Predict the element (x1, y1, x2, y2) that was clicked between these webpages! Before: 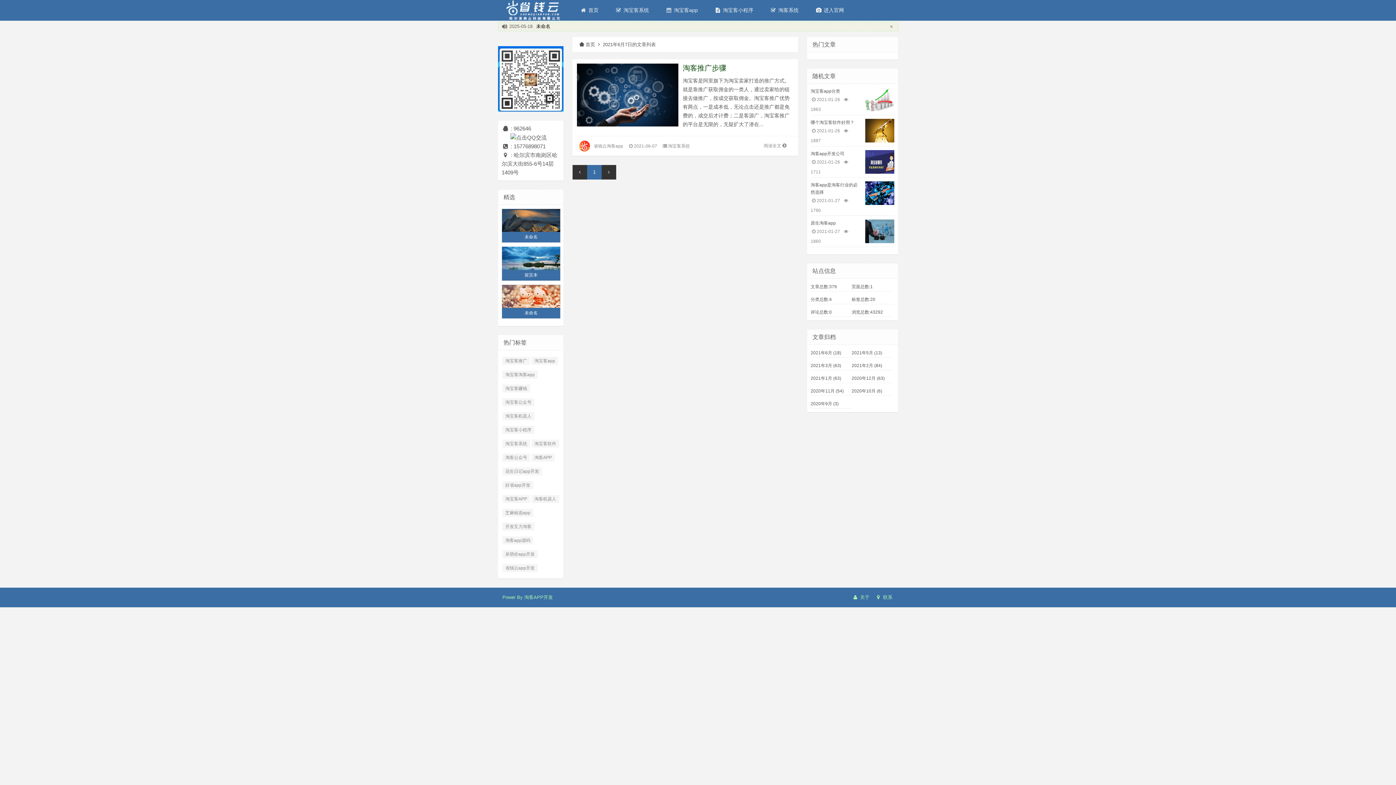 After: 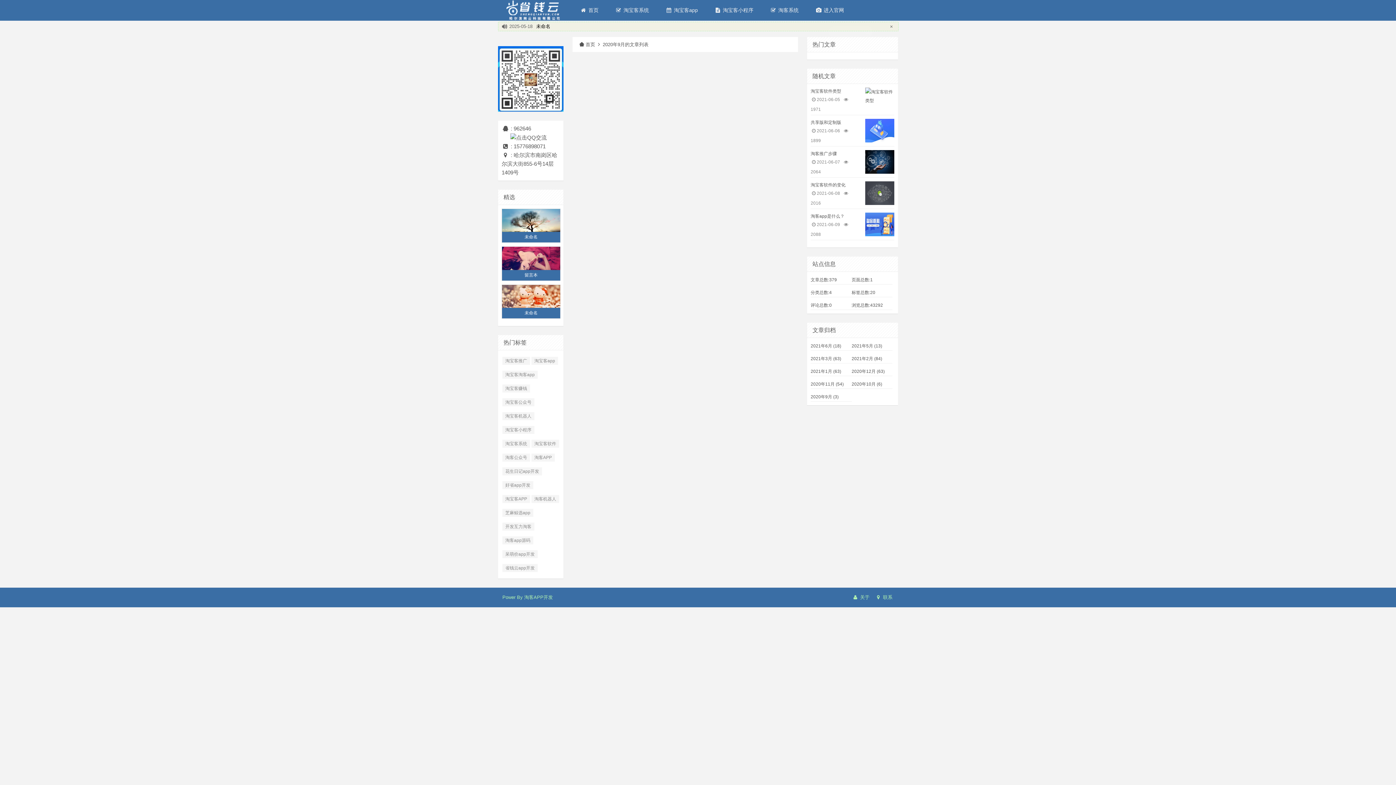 Action: label: 2020年9月 (3) bbox: (810, 399, 851, 408)